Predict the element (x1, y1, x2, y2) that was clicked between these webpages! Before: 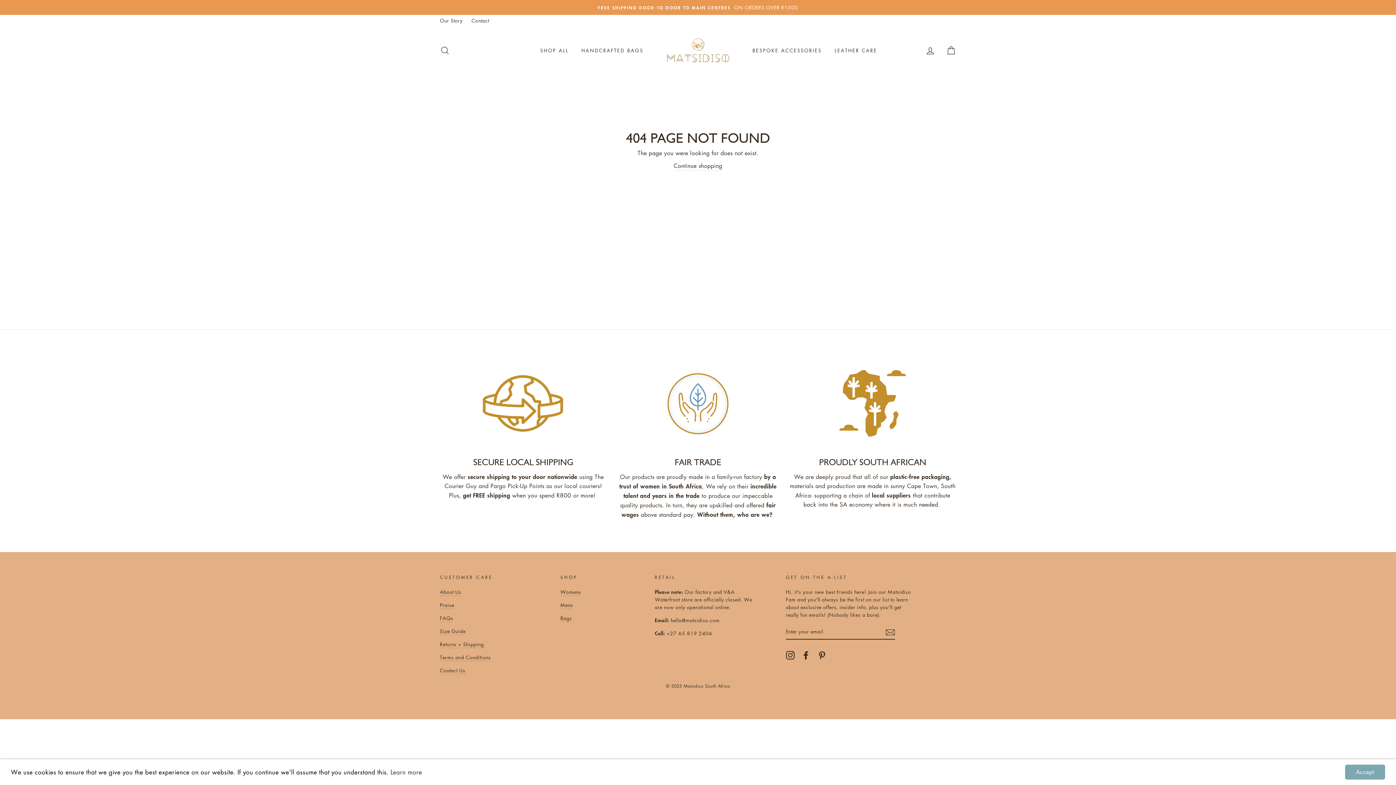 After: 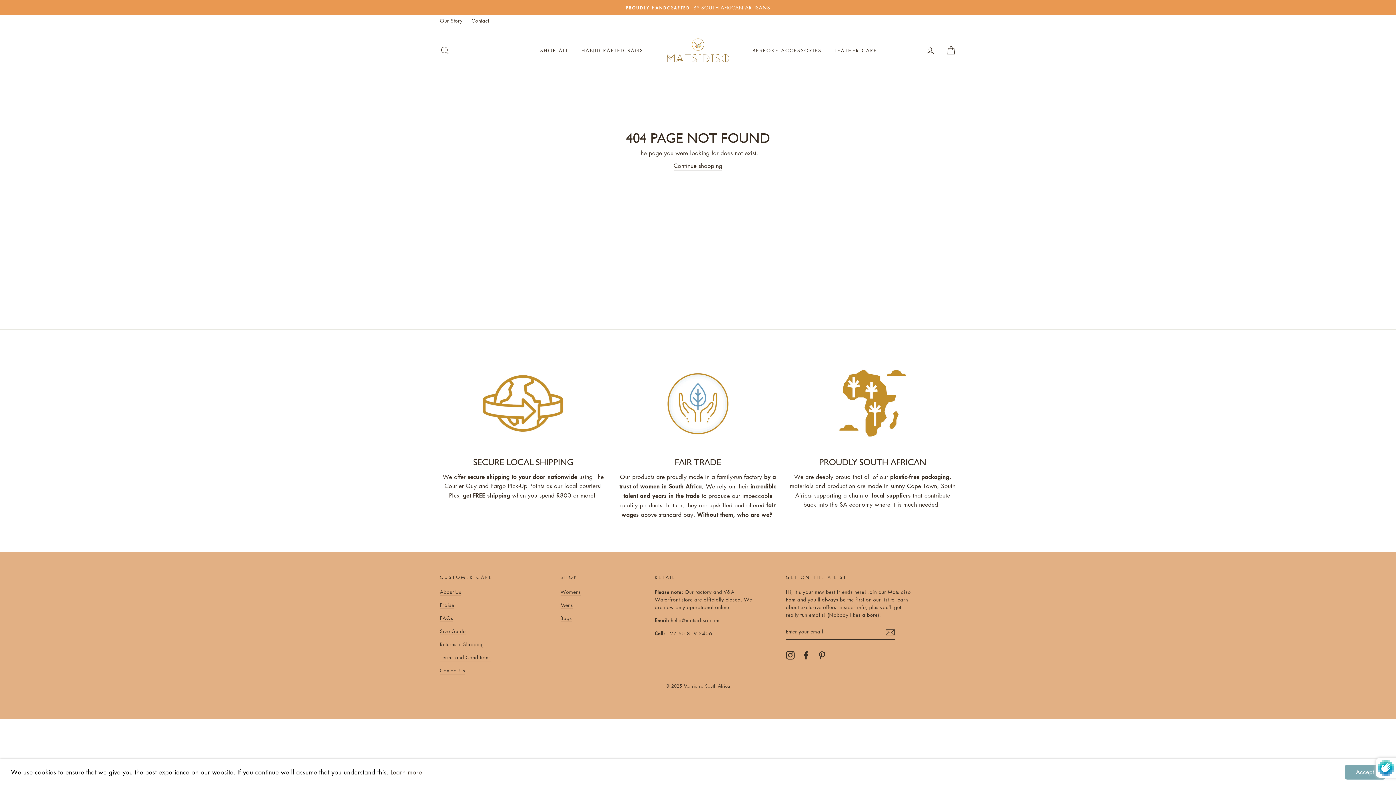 Action: bbox: (885, 627, 895, 636)